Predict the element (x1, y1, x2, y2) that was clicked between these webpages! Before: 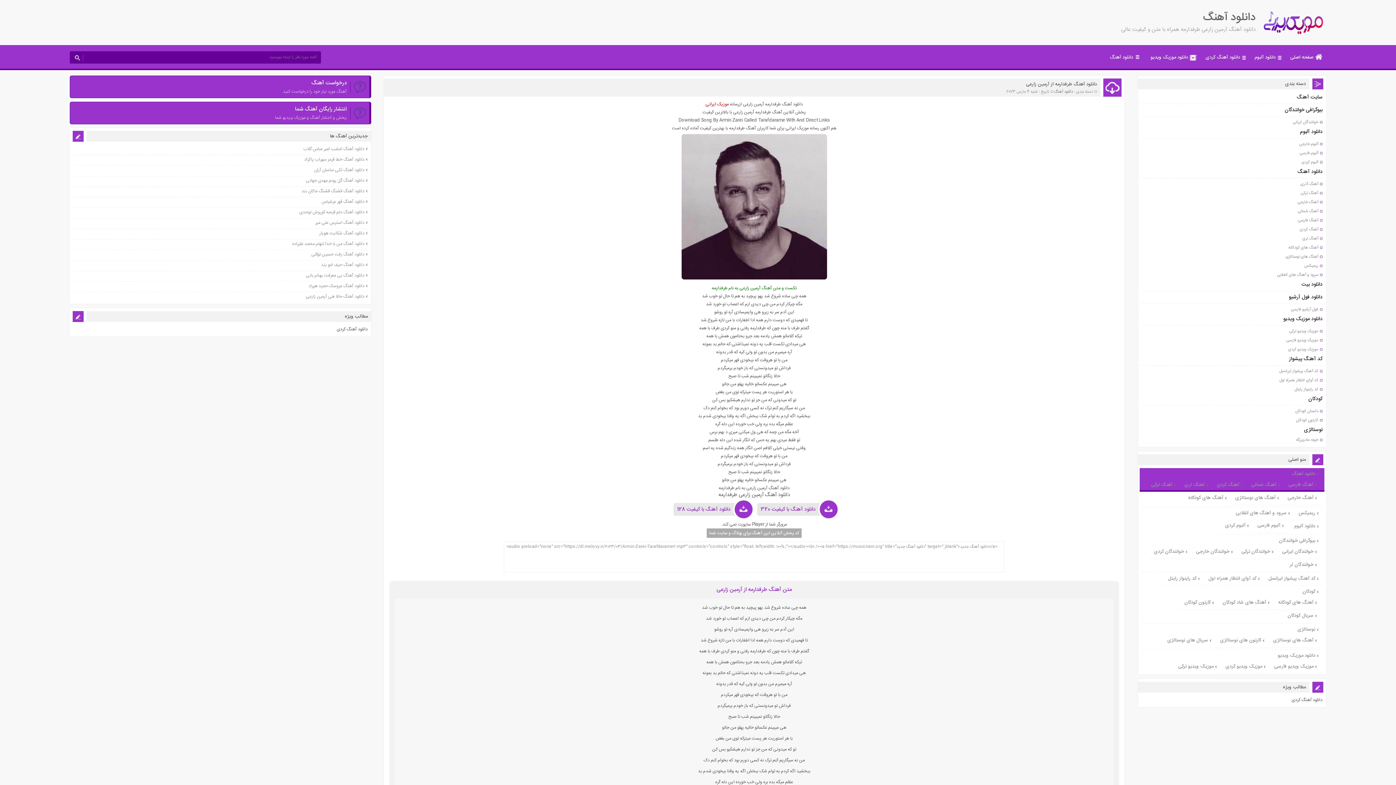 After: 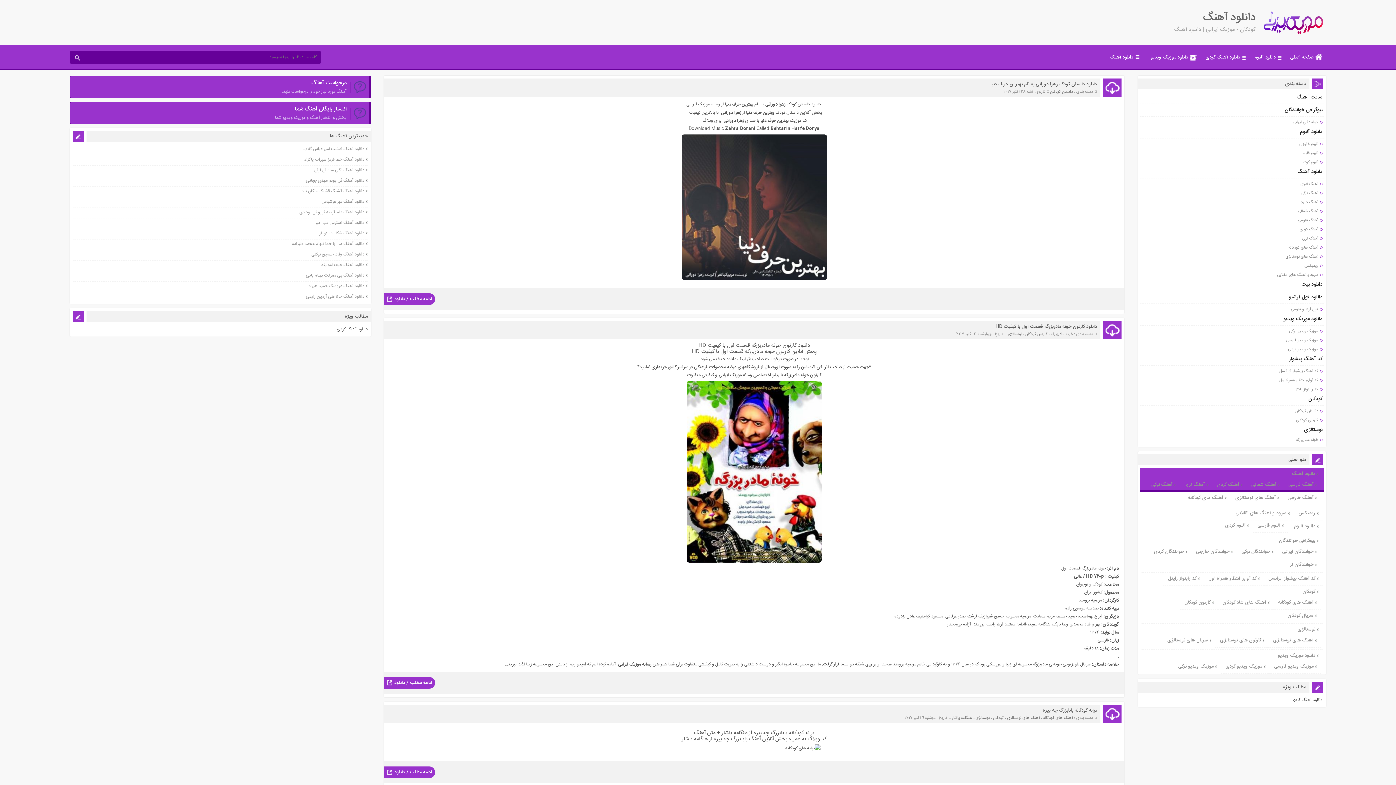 Action: label: کودکان bbox: (1298, 586, 1322, 597)